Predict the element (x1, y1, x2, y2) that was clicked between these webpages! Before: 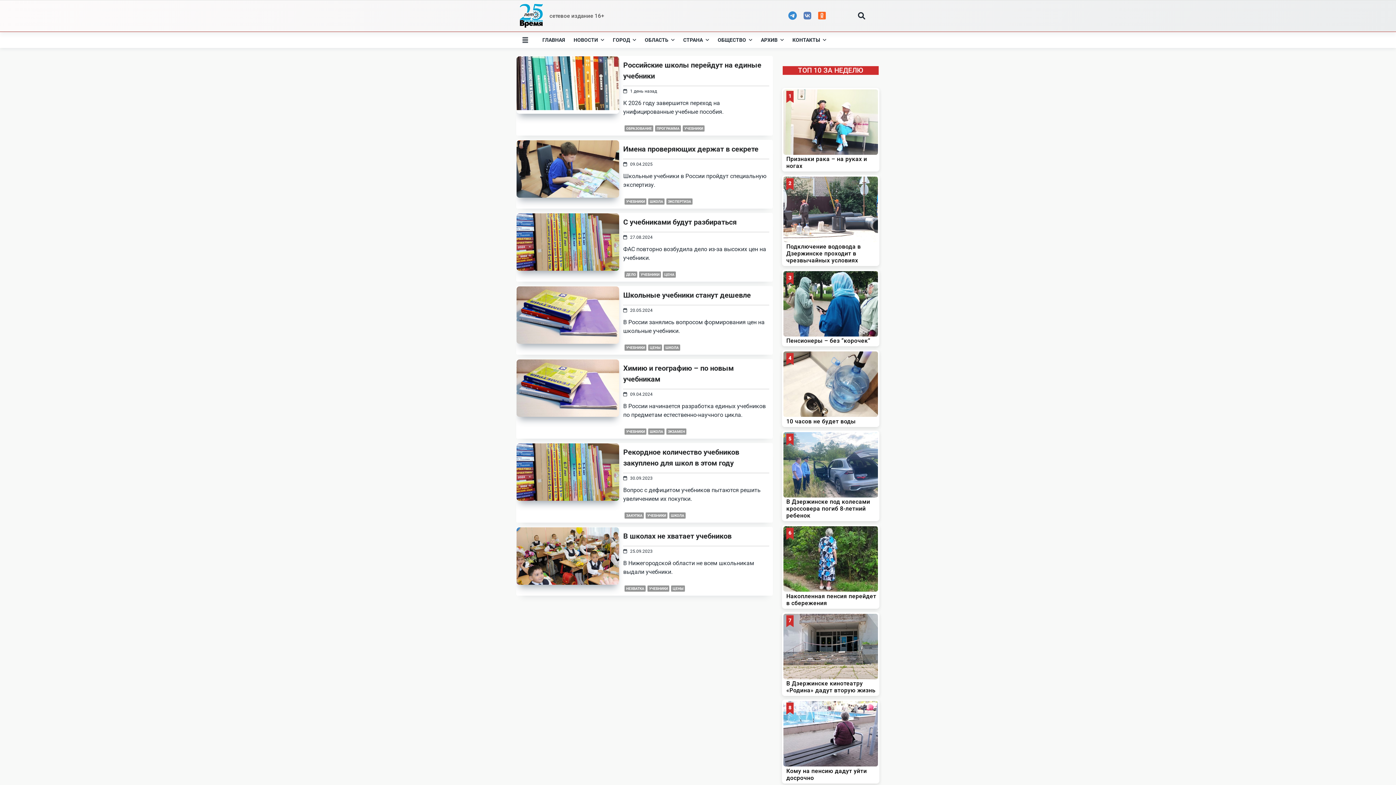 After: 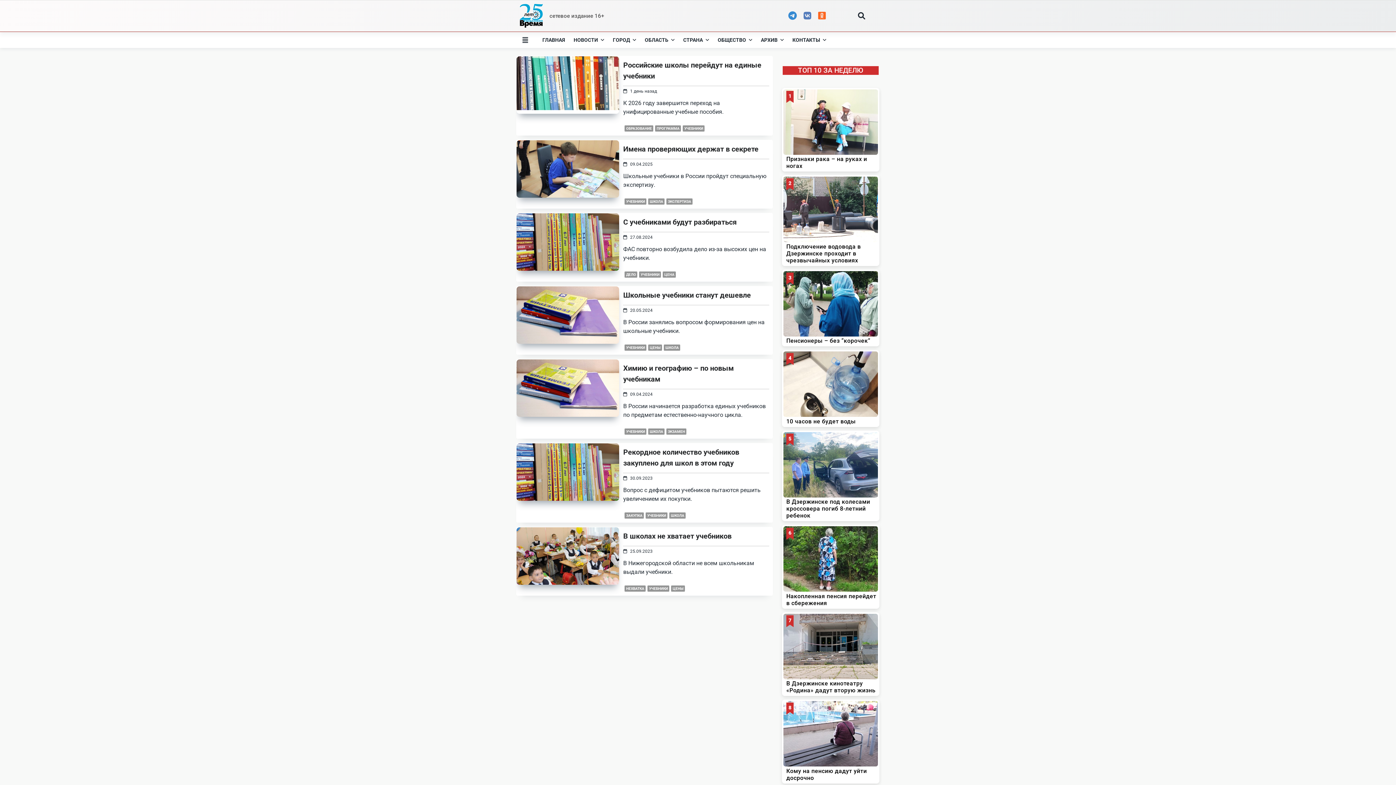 Action: bbox: (788, 11, 796, 20)